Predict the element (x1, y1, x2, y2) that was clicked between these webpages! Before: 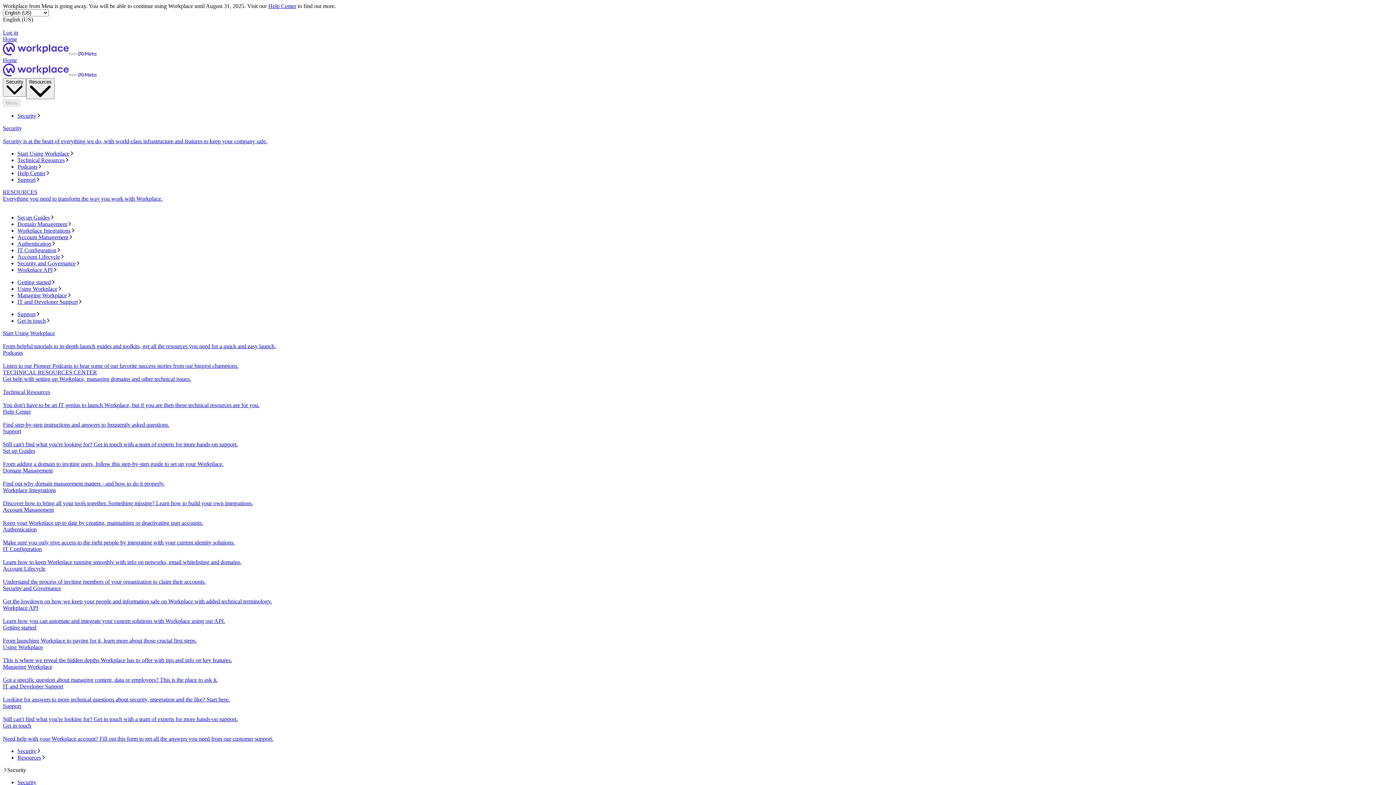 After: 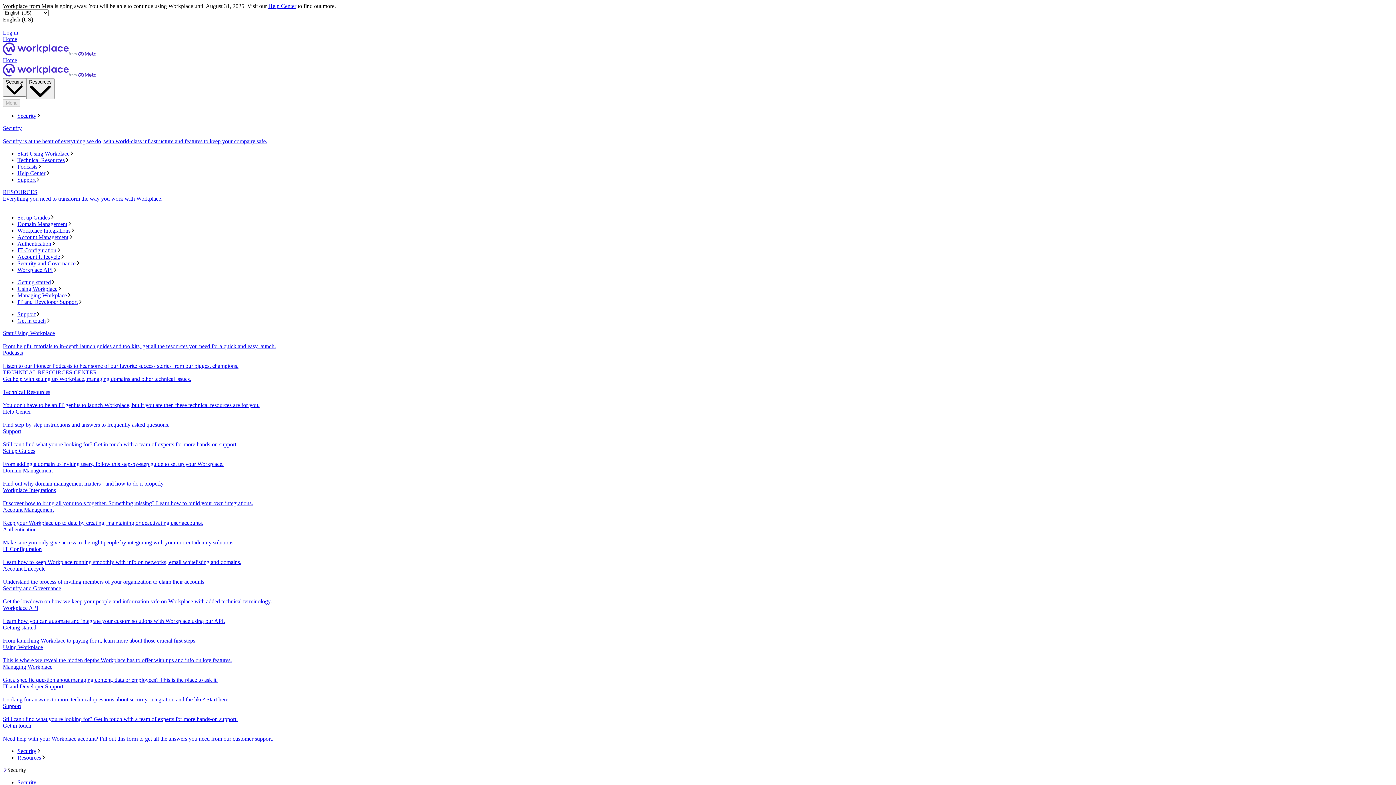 Action: bbox: (17, 163, 1393, 170) label: Podcasts